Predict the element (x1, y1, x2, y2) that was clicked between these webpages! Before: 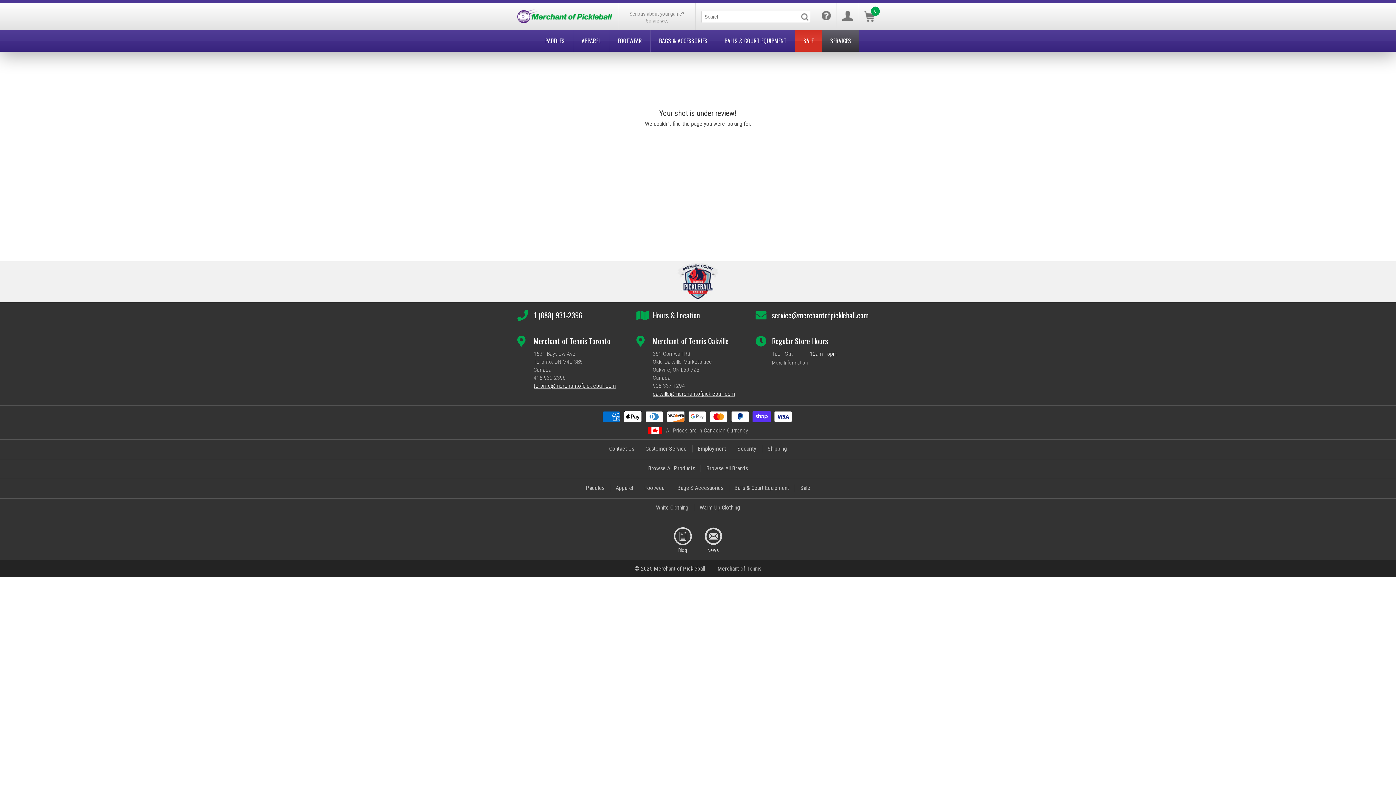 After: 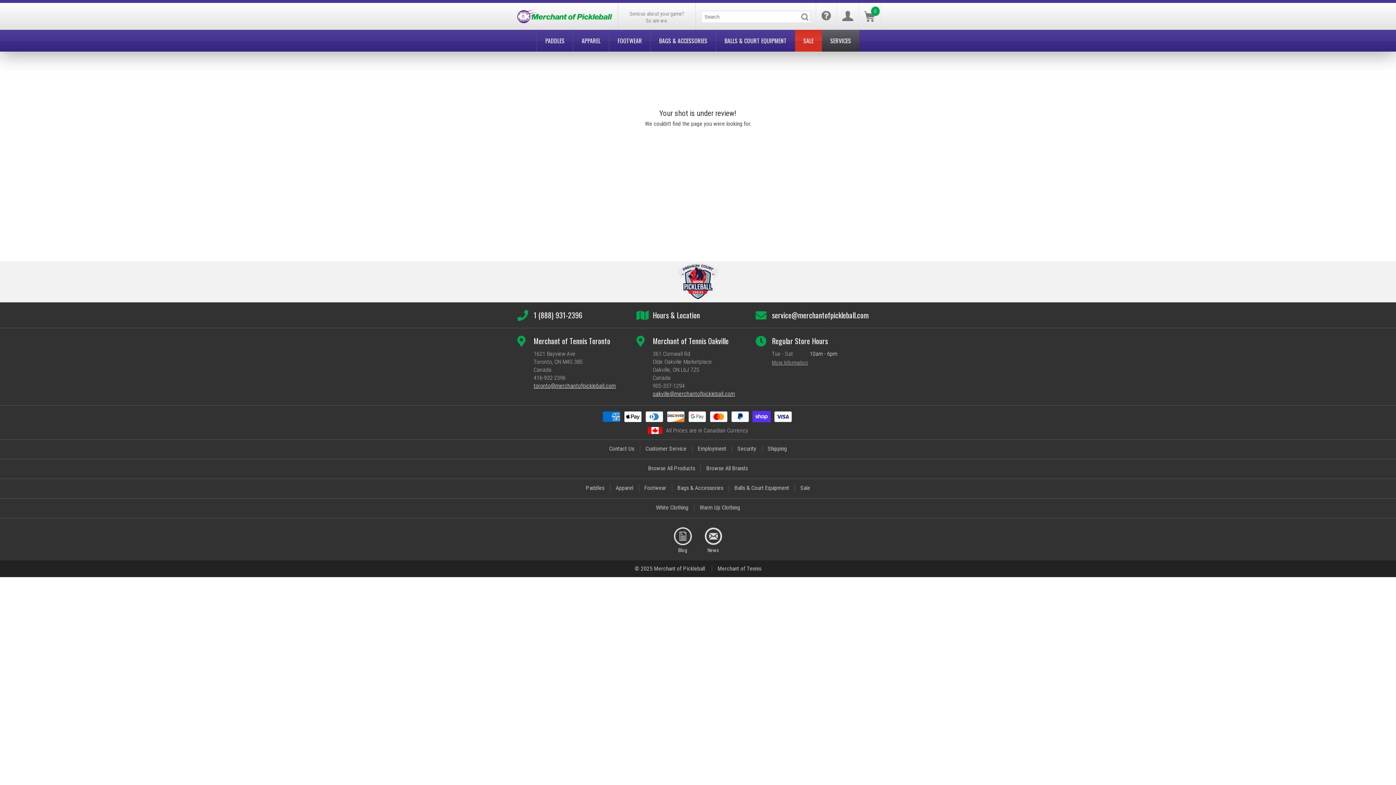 Action: bbox: (659, 261, 736, 301)